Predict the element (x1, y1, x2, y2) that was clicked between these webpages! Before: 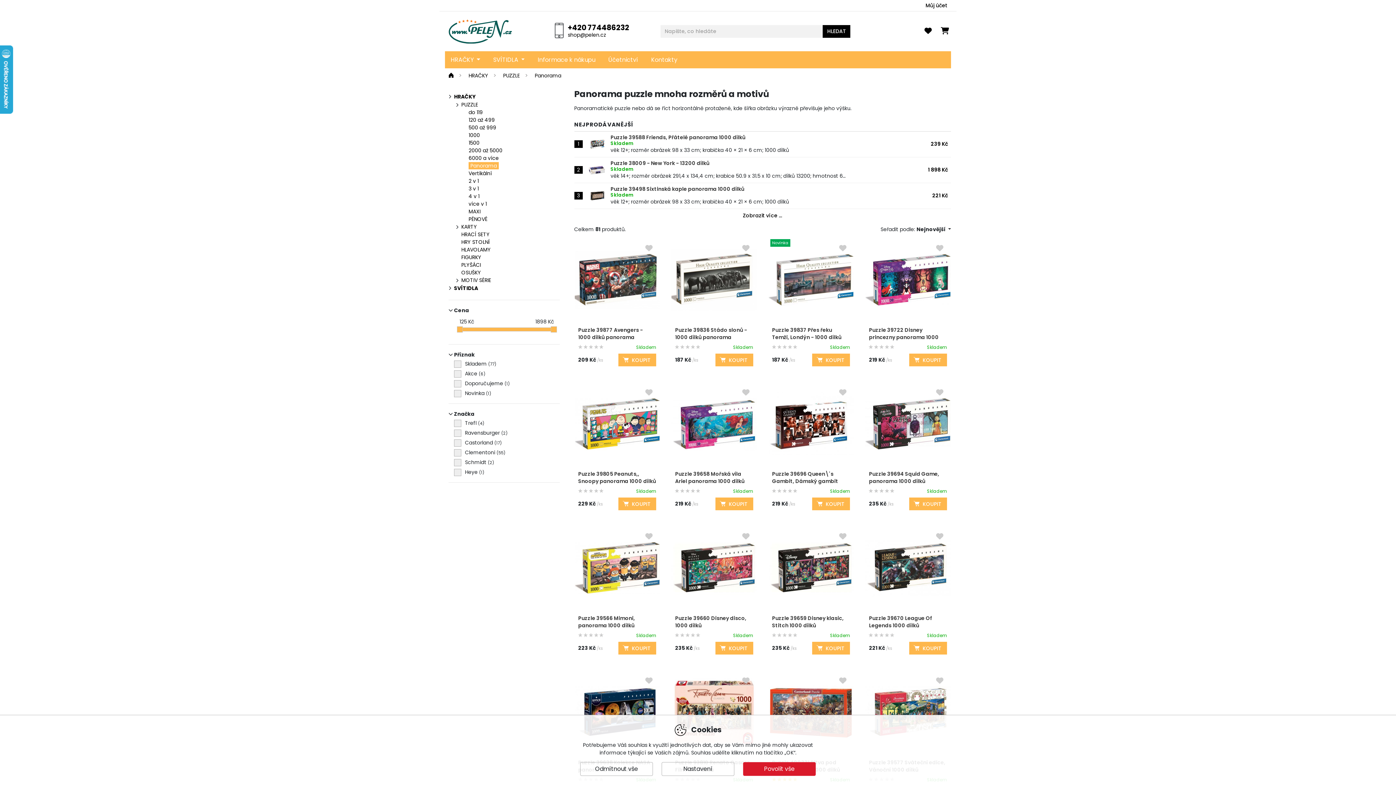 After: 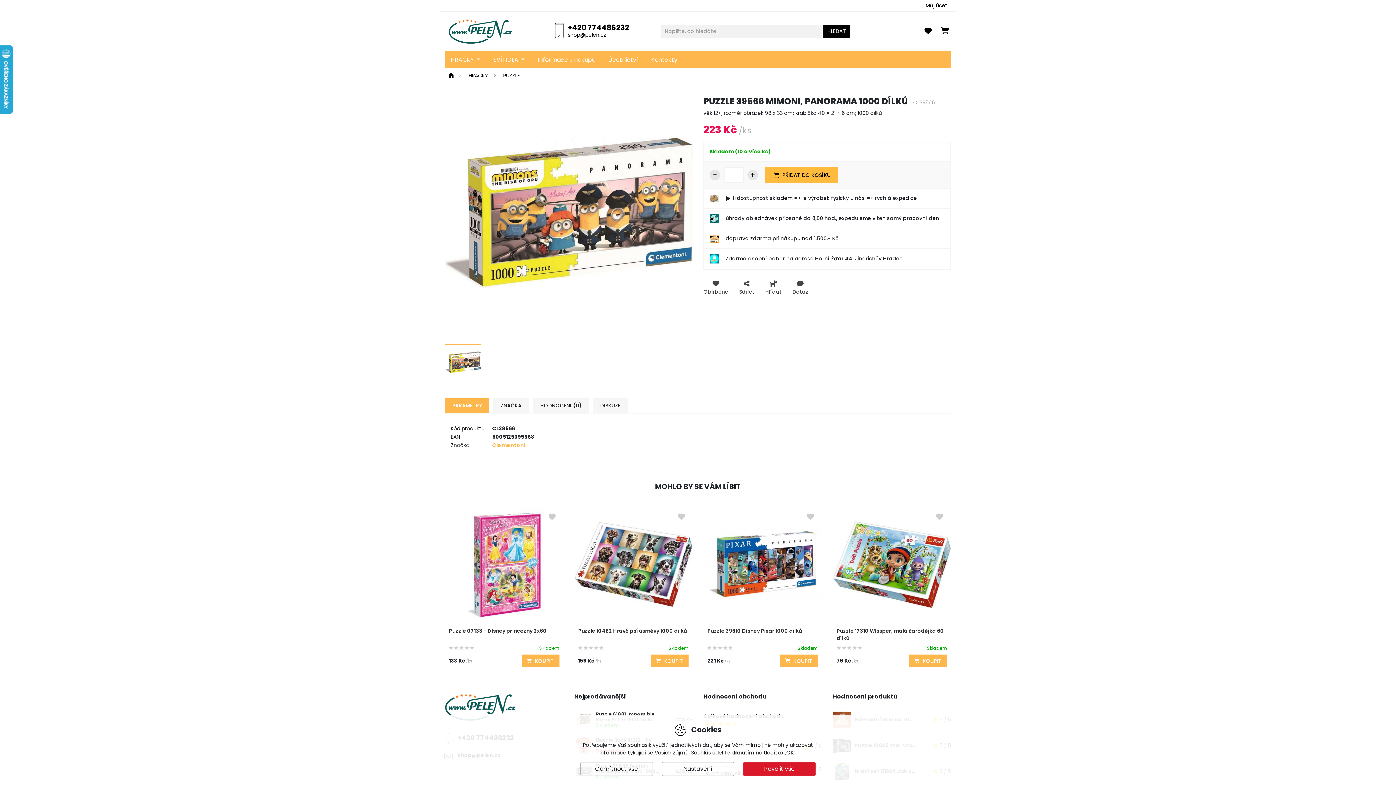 Action: bbox: (578, 614, 635, 629) label: Puzzle 39566 Mimoni, panorama 1000 dílků